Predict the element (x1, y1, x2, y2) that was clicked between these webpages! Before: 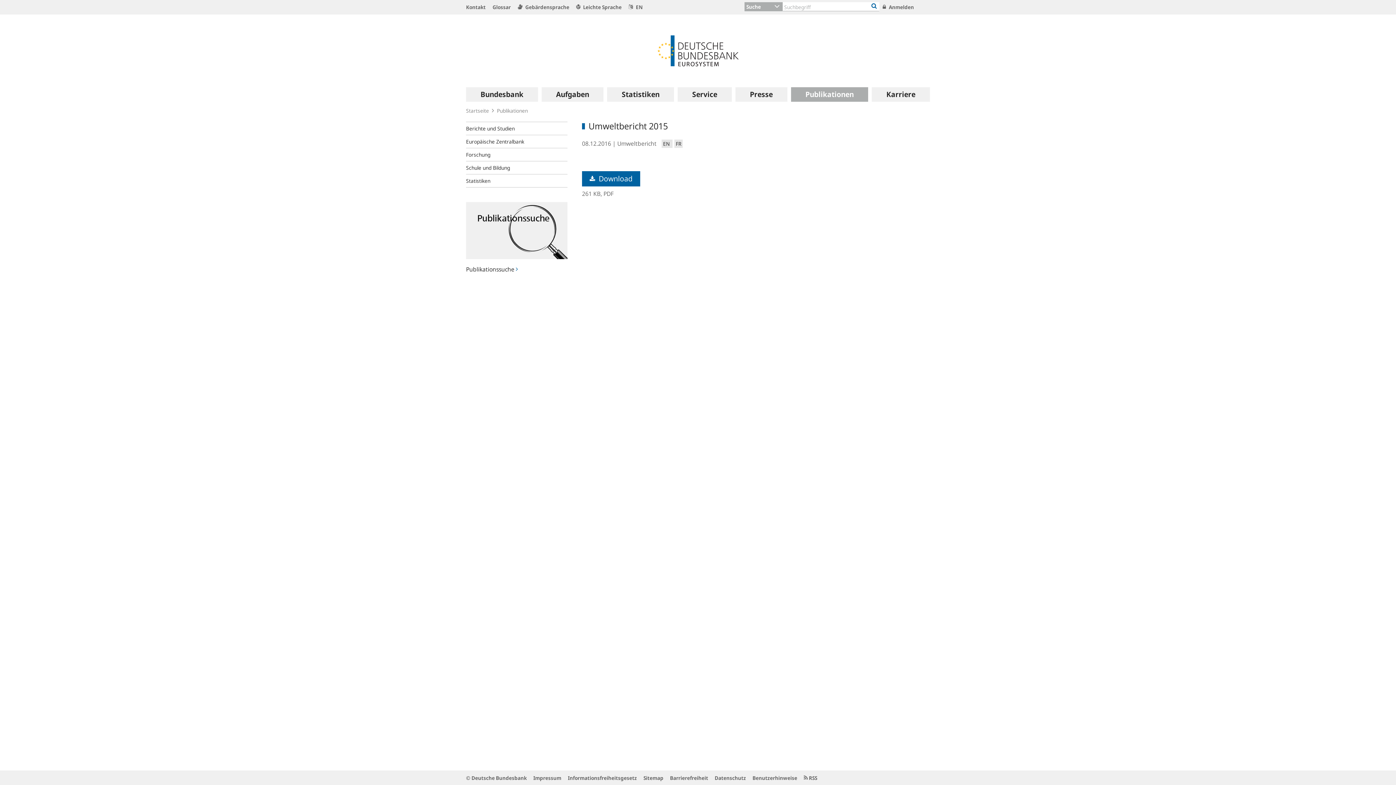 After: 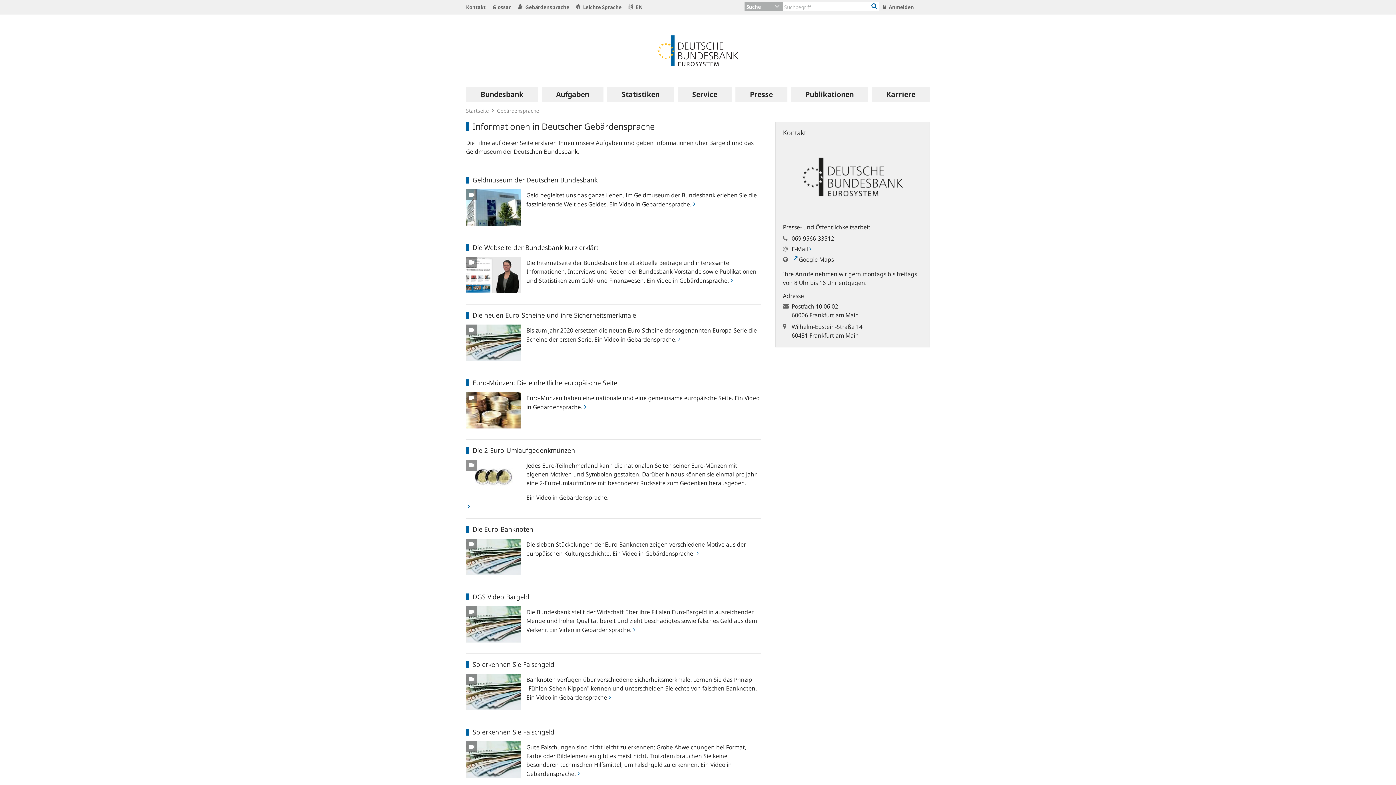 Action: label:  Gebärdensprache bbox: (514, 0, 572, 14)